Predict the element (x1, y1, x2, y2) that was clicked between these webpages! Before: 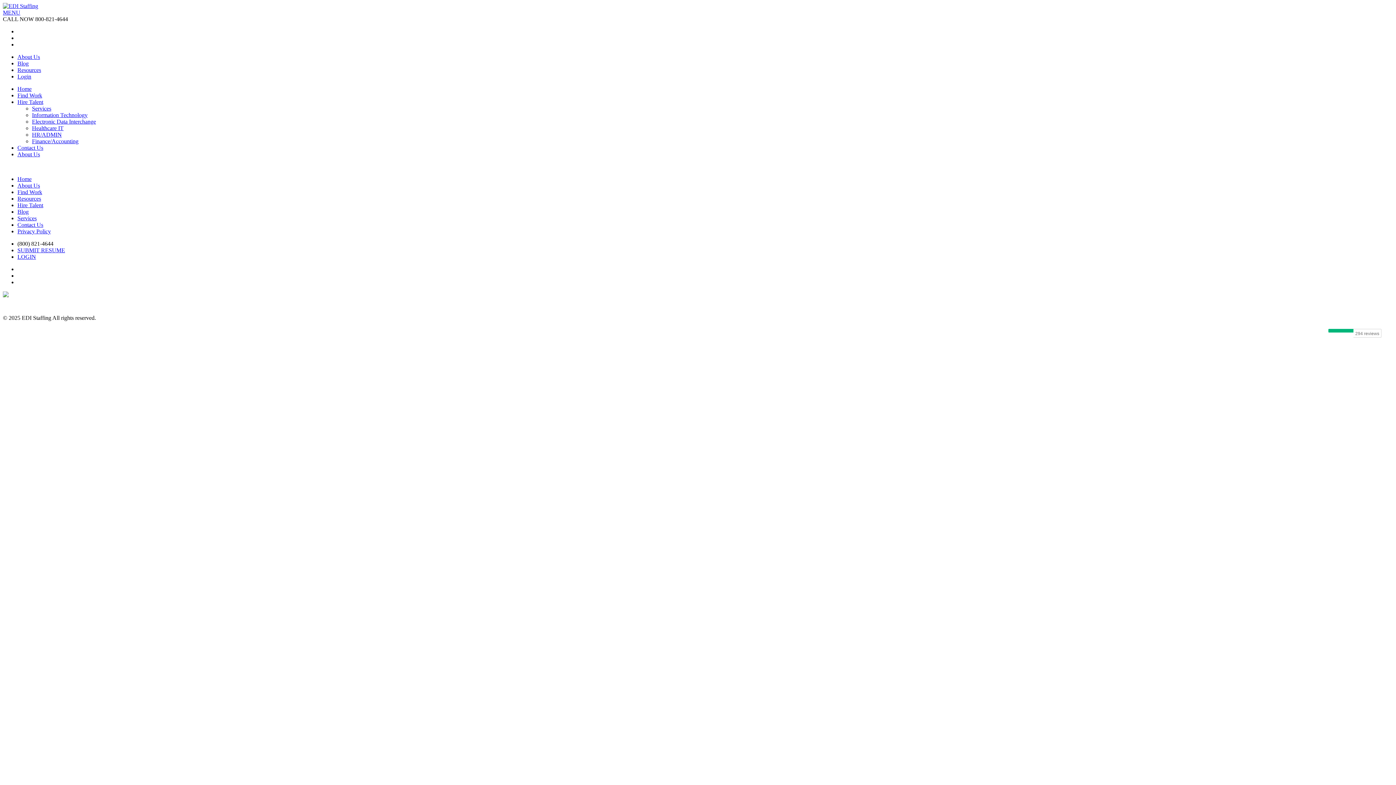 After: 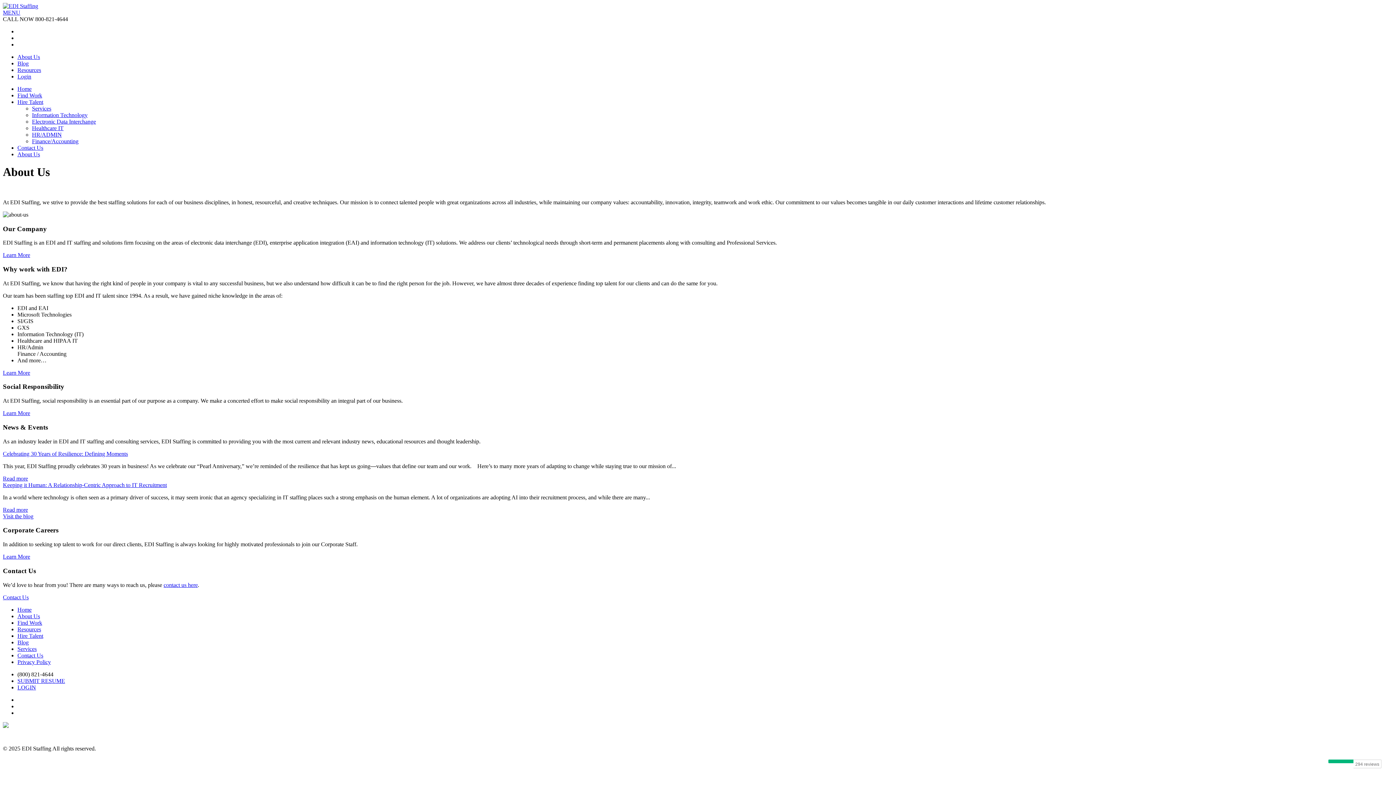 Action: label: About Us bbox: (17, 182, 40, 188)